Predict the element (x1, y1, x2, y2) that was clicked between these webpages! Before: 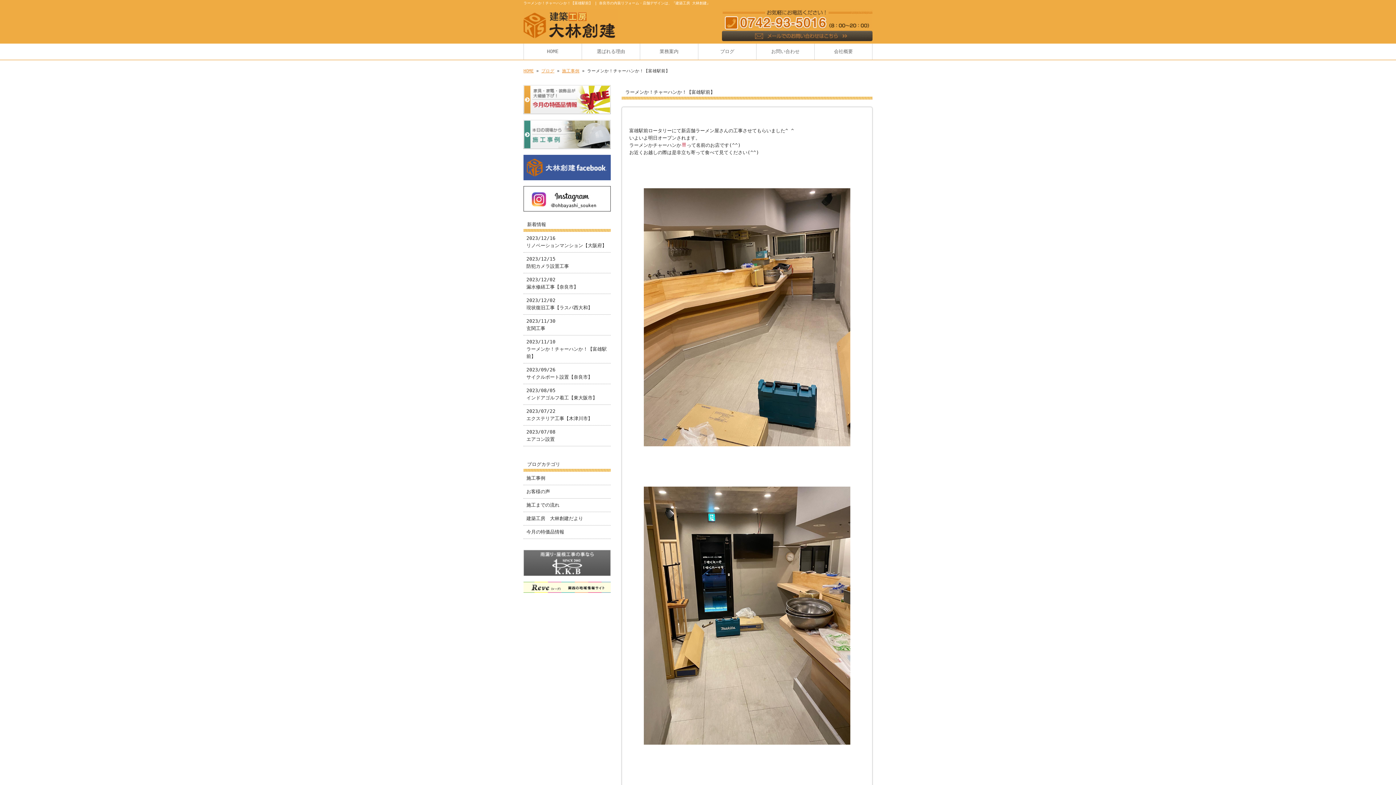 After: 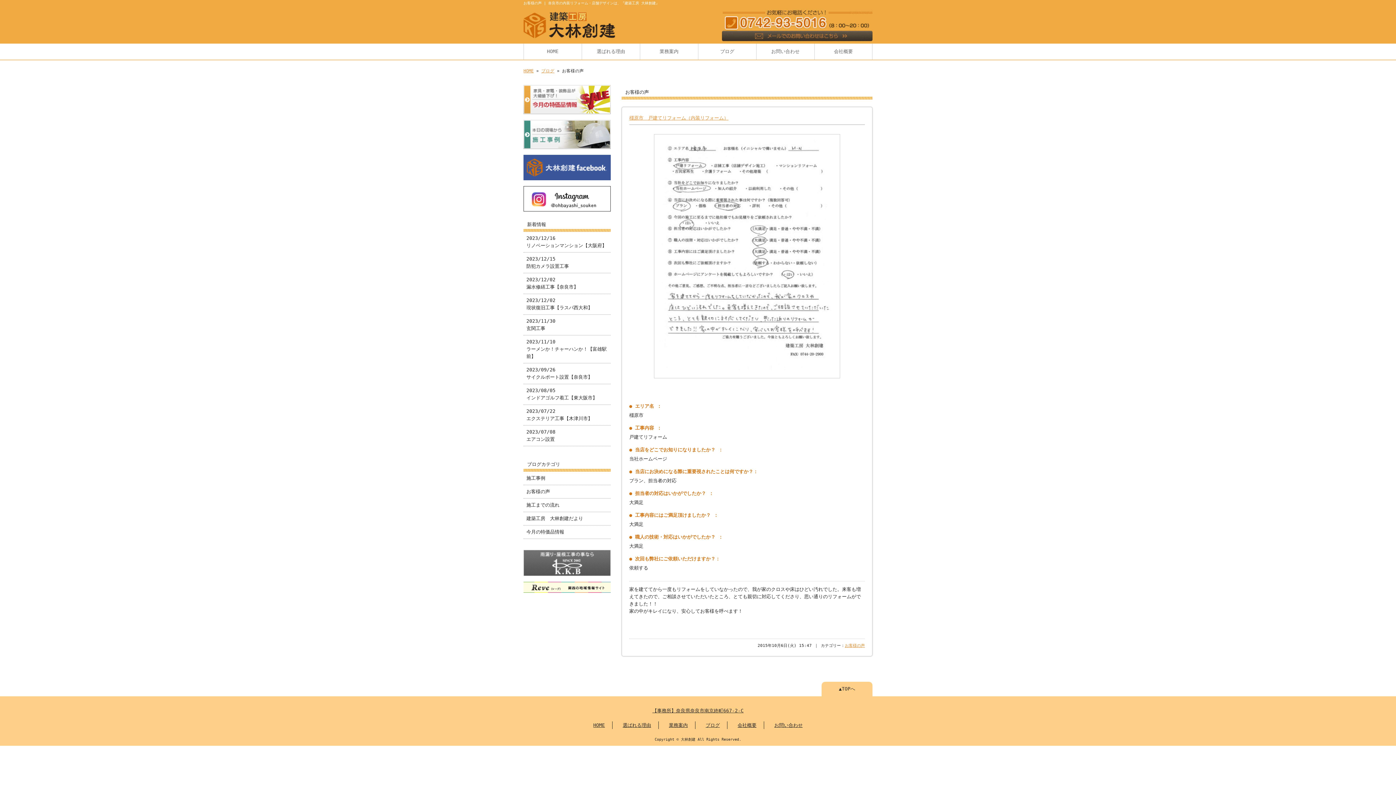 Action: bbox: (523, 485, 610, 498) label: お客様の声